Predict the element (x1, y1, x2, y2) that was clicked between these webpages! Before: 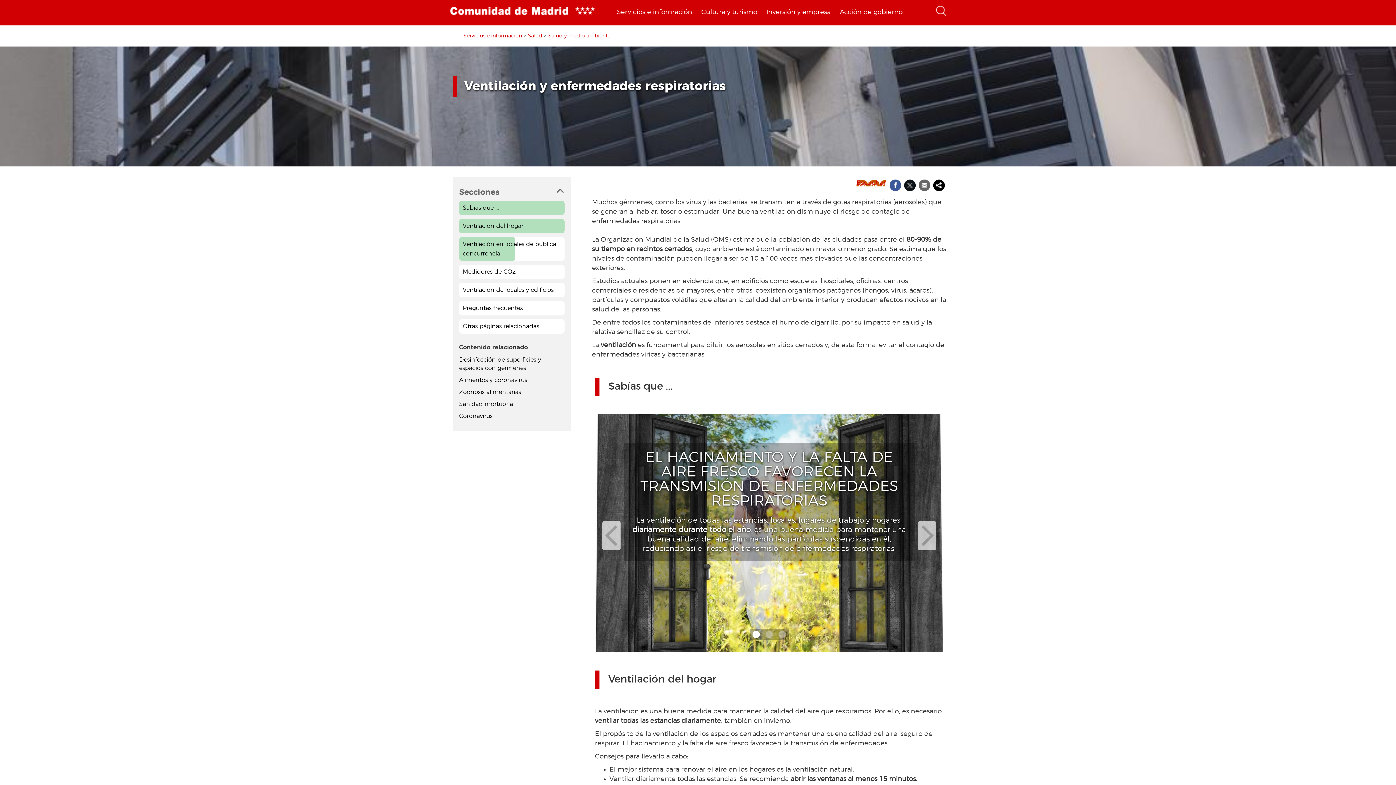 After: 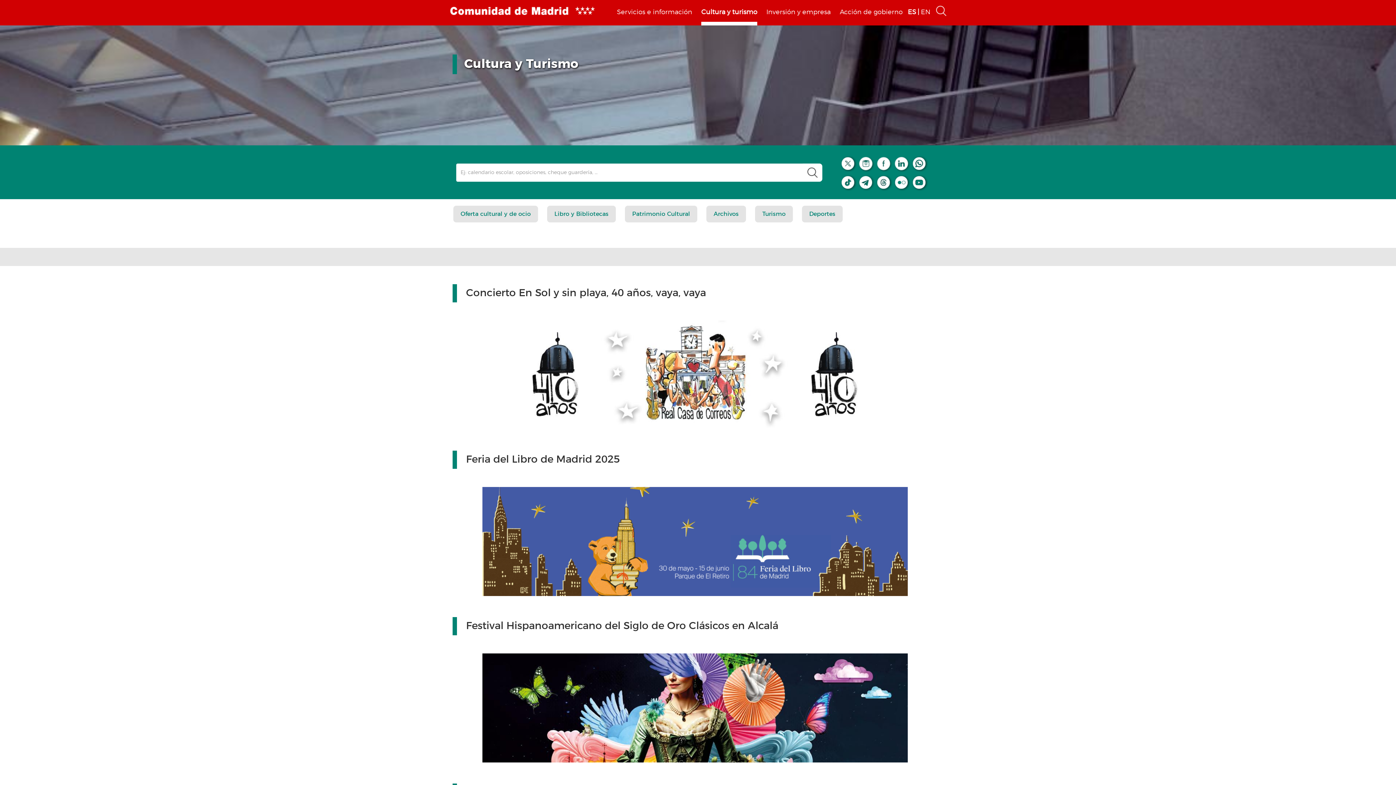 Action: bbox: (701, 0, 757, 25) label: Cultura y turismo